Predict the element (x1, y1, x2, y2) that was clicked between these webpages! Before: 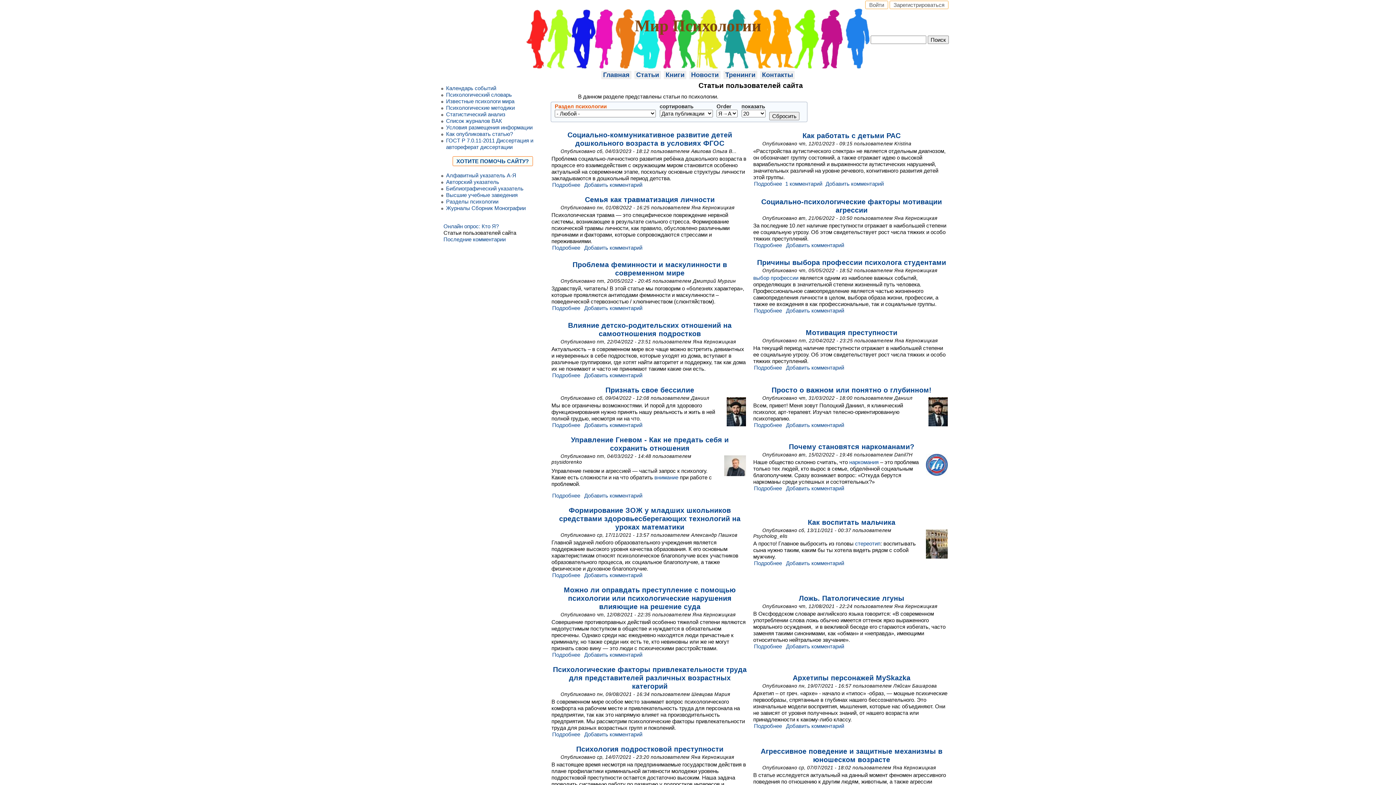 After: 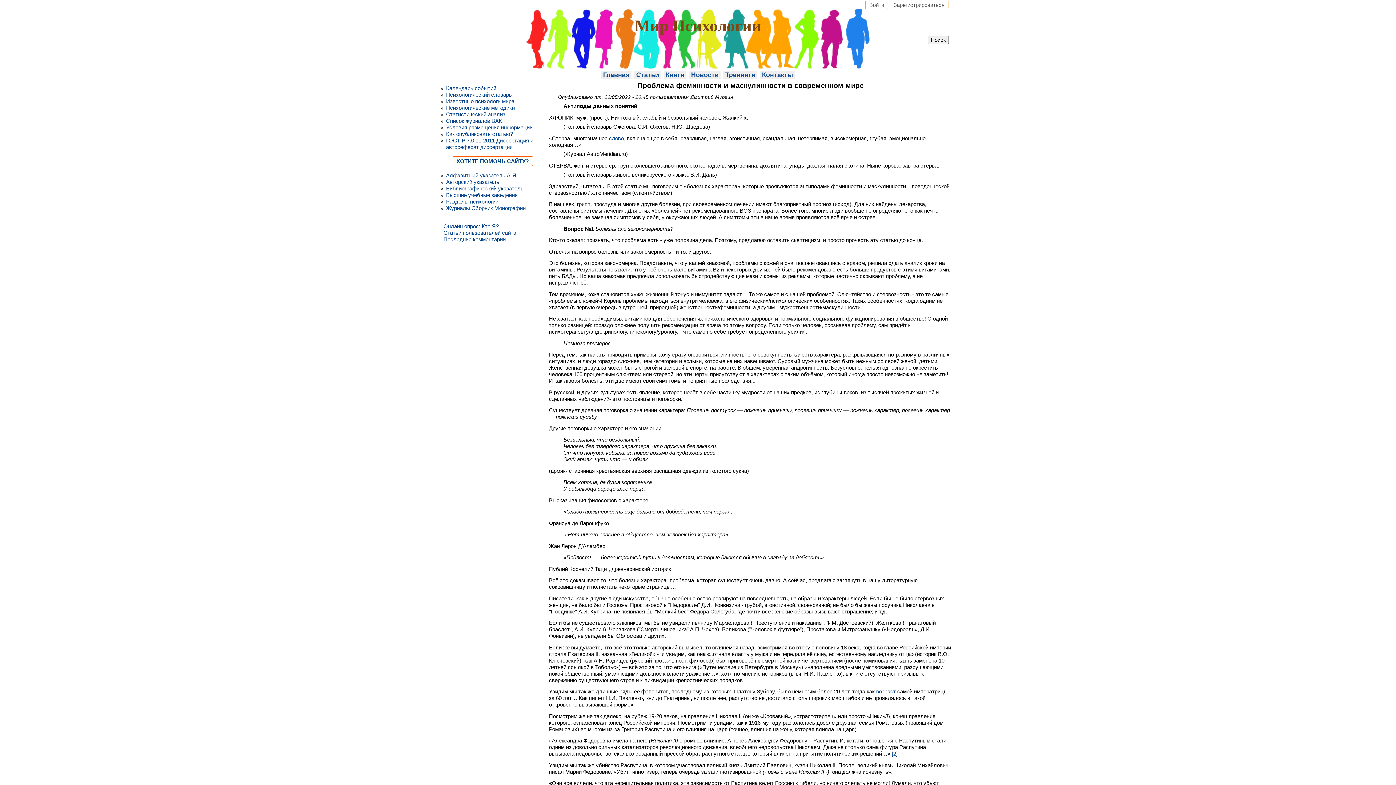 Action: label: Подробнее
о Проблема феминности и маскулинности в современном мире bbox: (551, 304, 581, 311)